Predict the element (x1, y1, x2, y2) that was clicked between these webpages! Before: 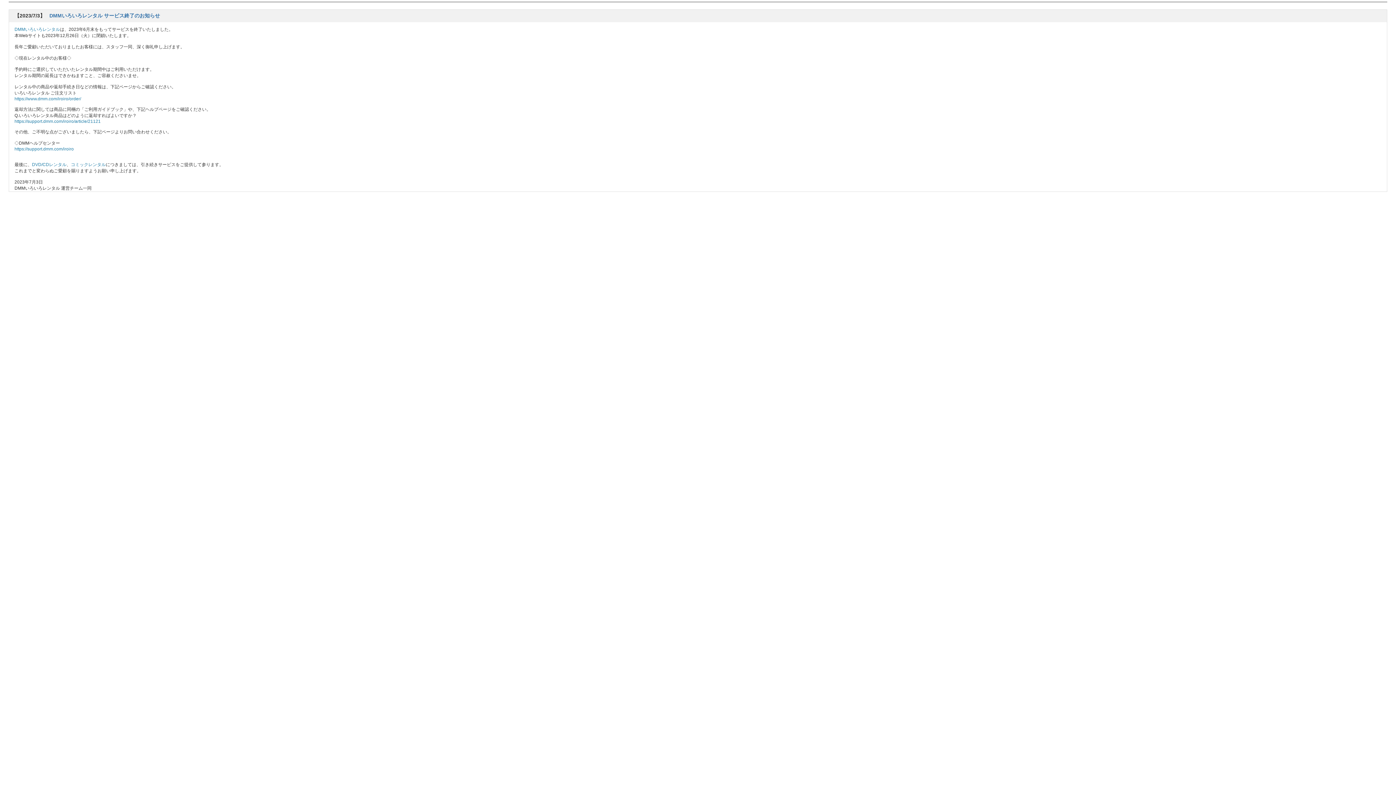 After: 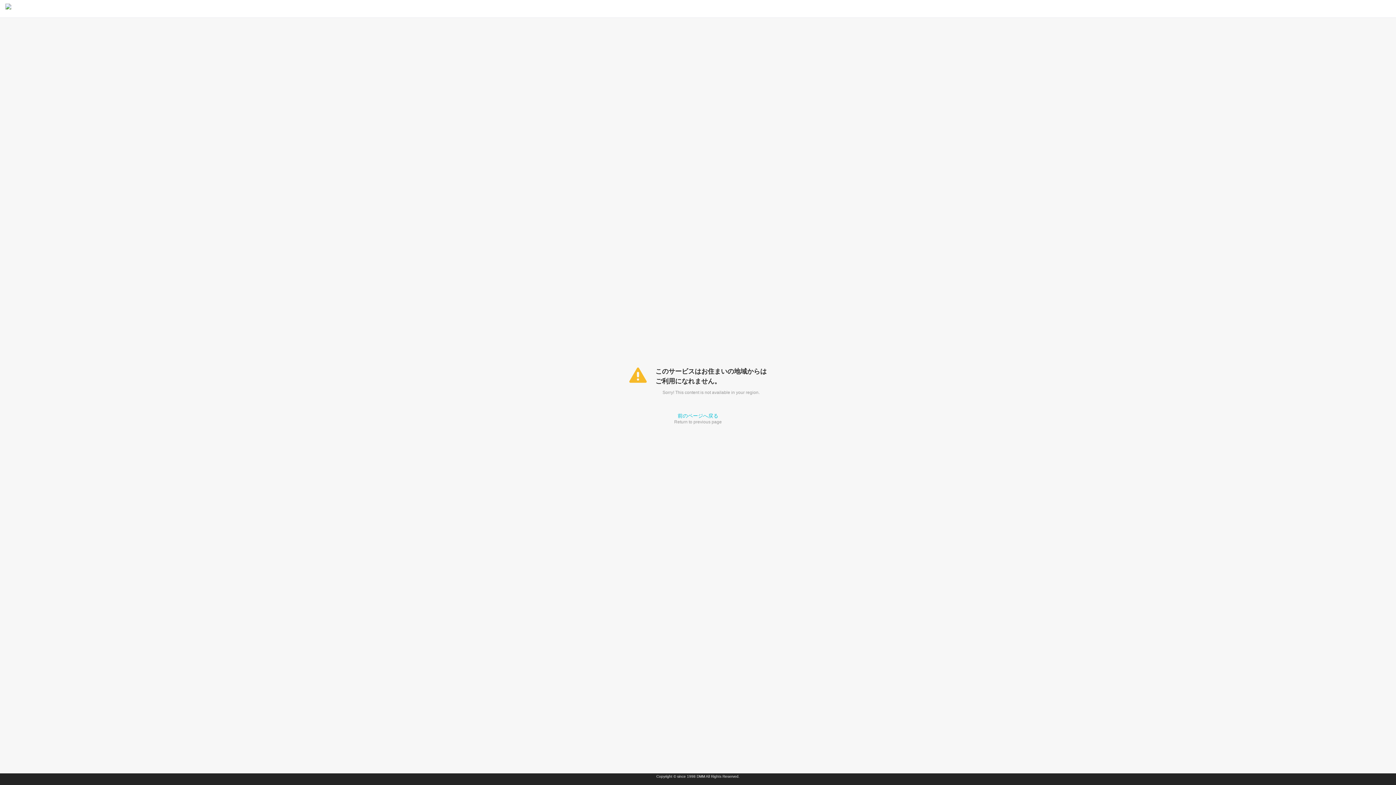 Action: bbox: (70, 162, 105, 167) label: コミックレンタル